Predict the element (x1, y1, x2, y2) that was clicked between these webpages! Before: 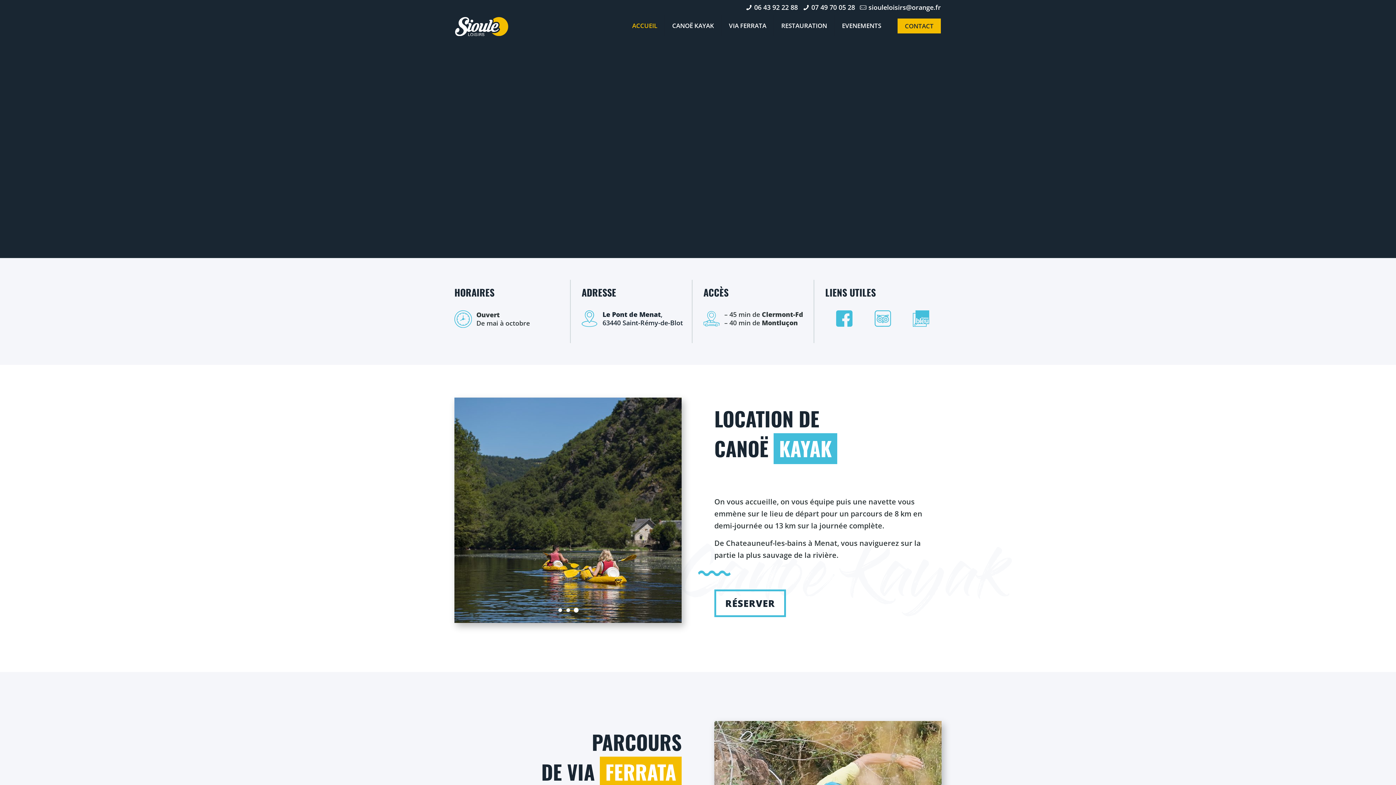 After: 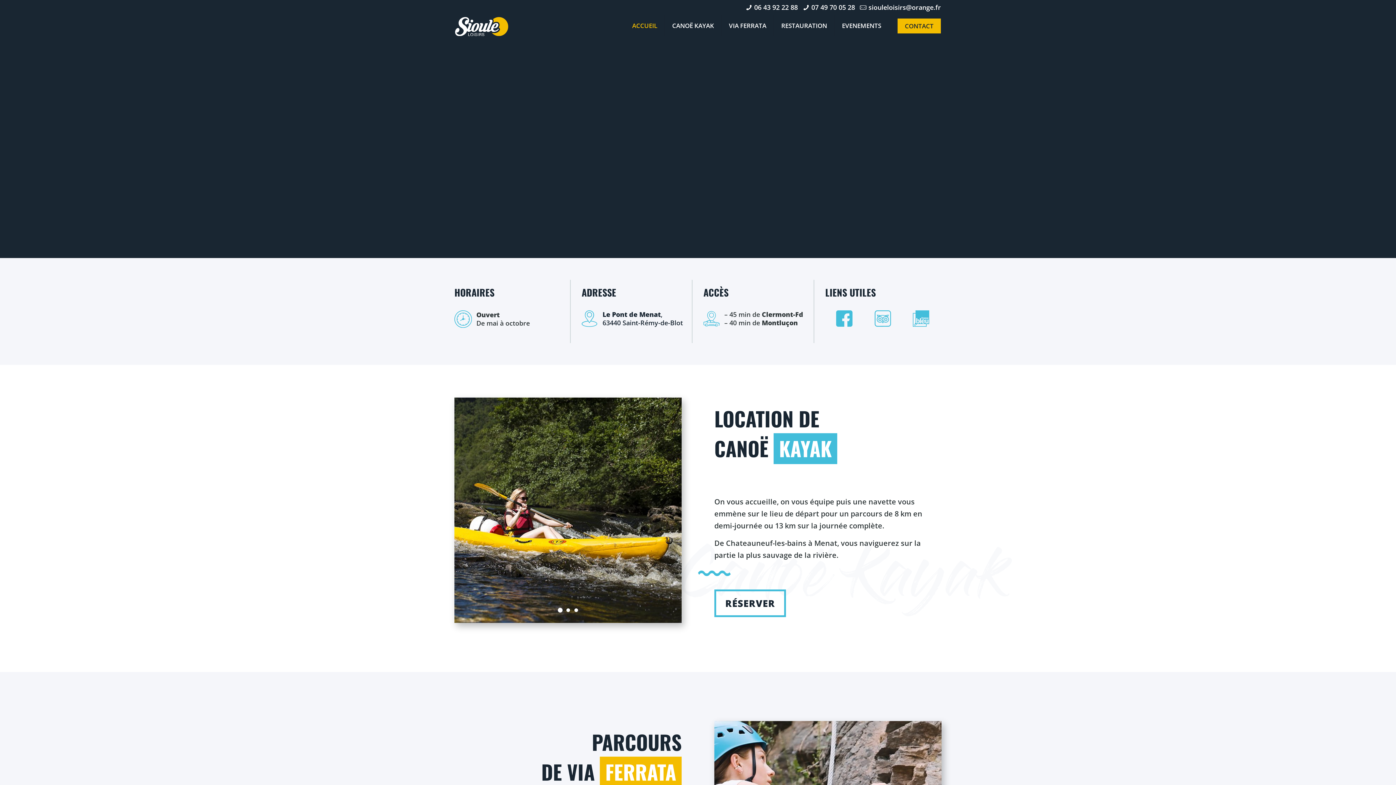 Action: bbox: (913, 310, 929, 326)